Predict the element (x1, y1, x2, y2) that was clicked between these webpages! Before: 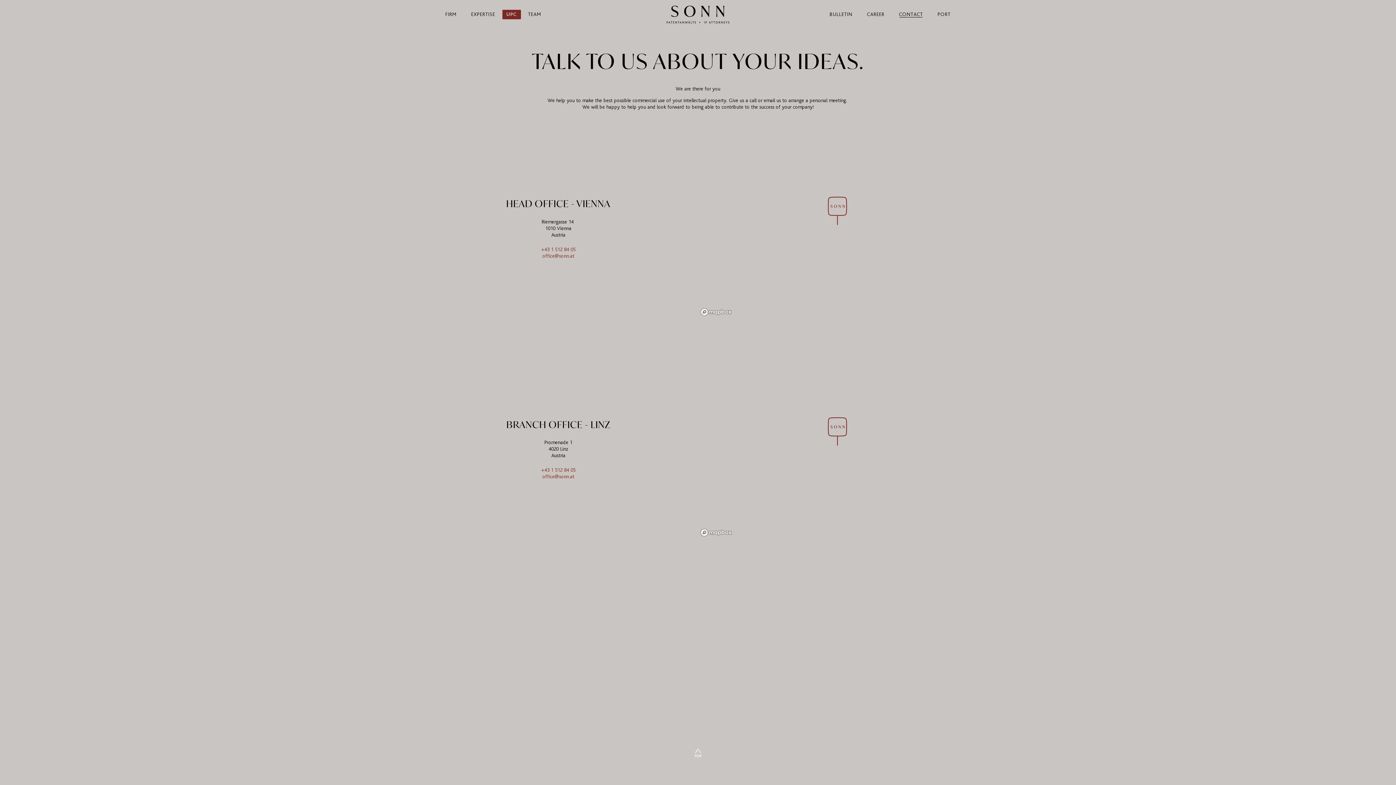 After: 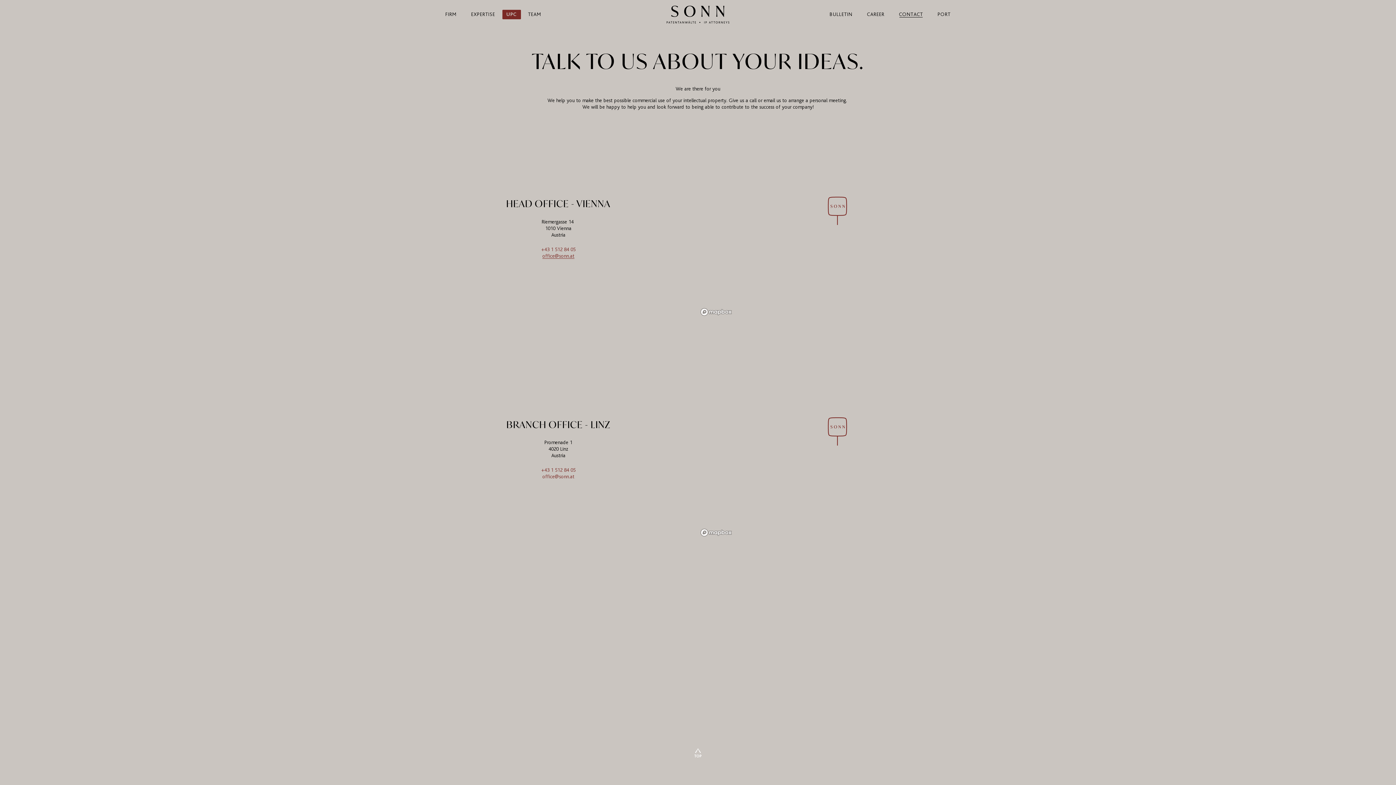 Action: bbox: (542, 253, 574, 258) label: office@sonn.at